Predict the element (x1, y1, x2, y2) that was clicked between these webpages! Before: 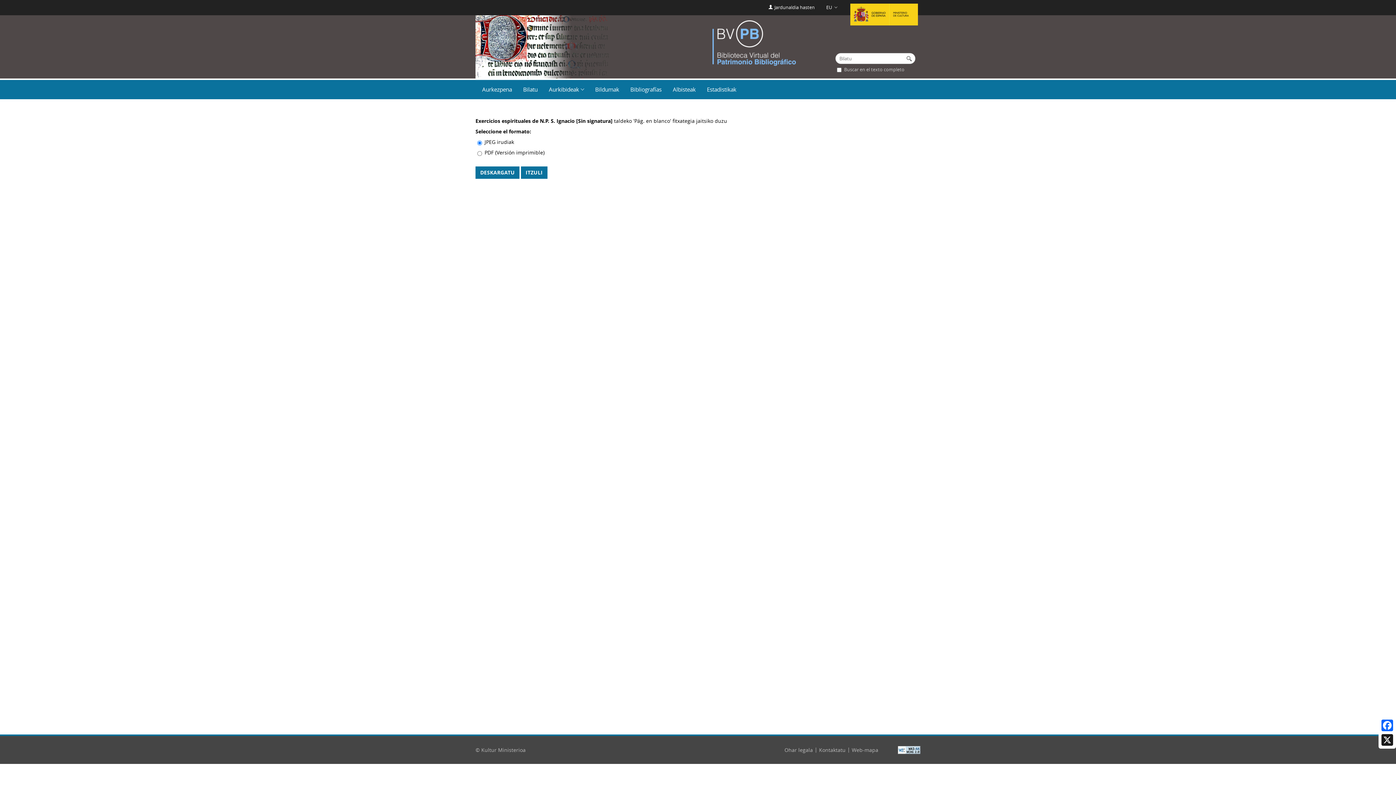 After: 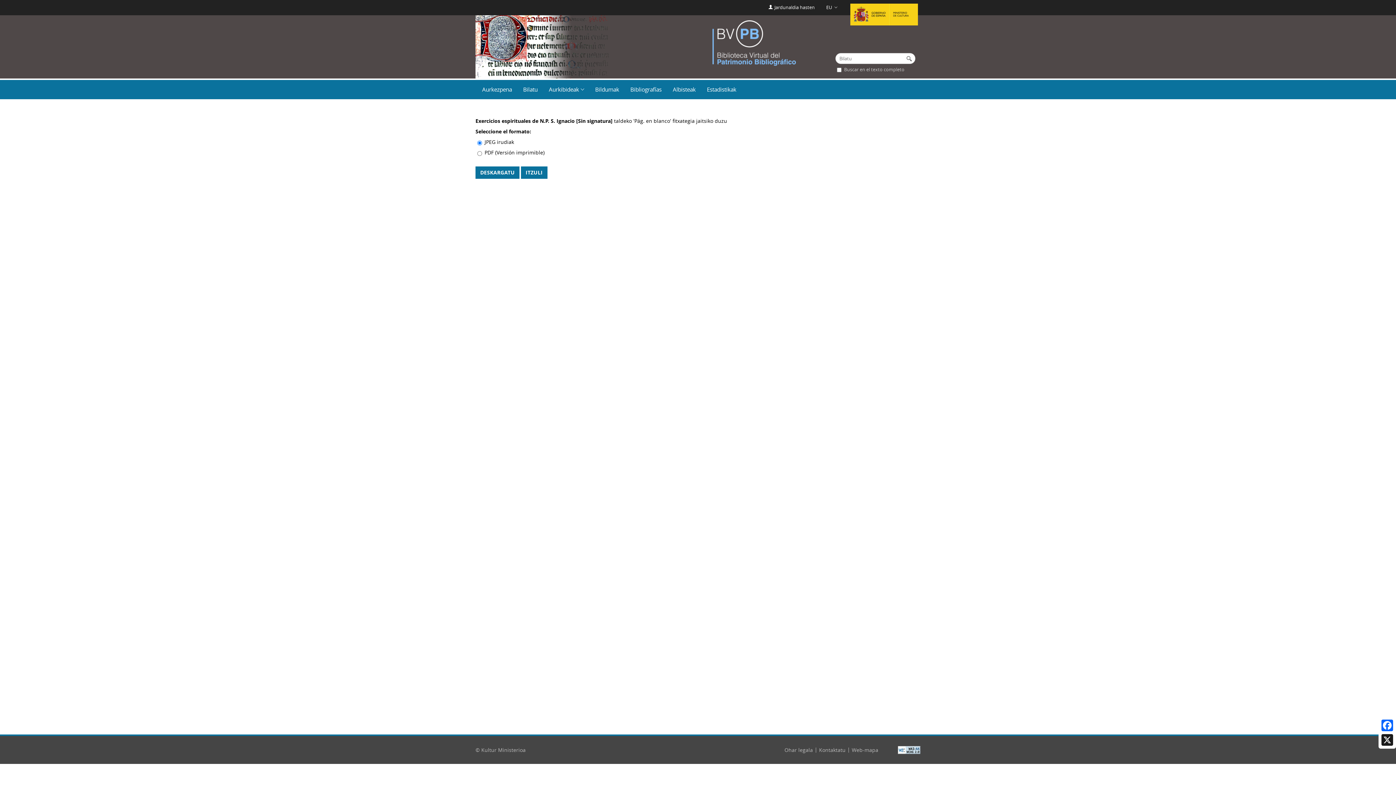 Action: bbox: (898, 746, 920, 753)